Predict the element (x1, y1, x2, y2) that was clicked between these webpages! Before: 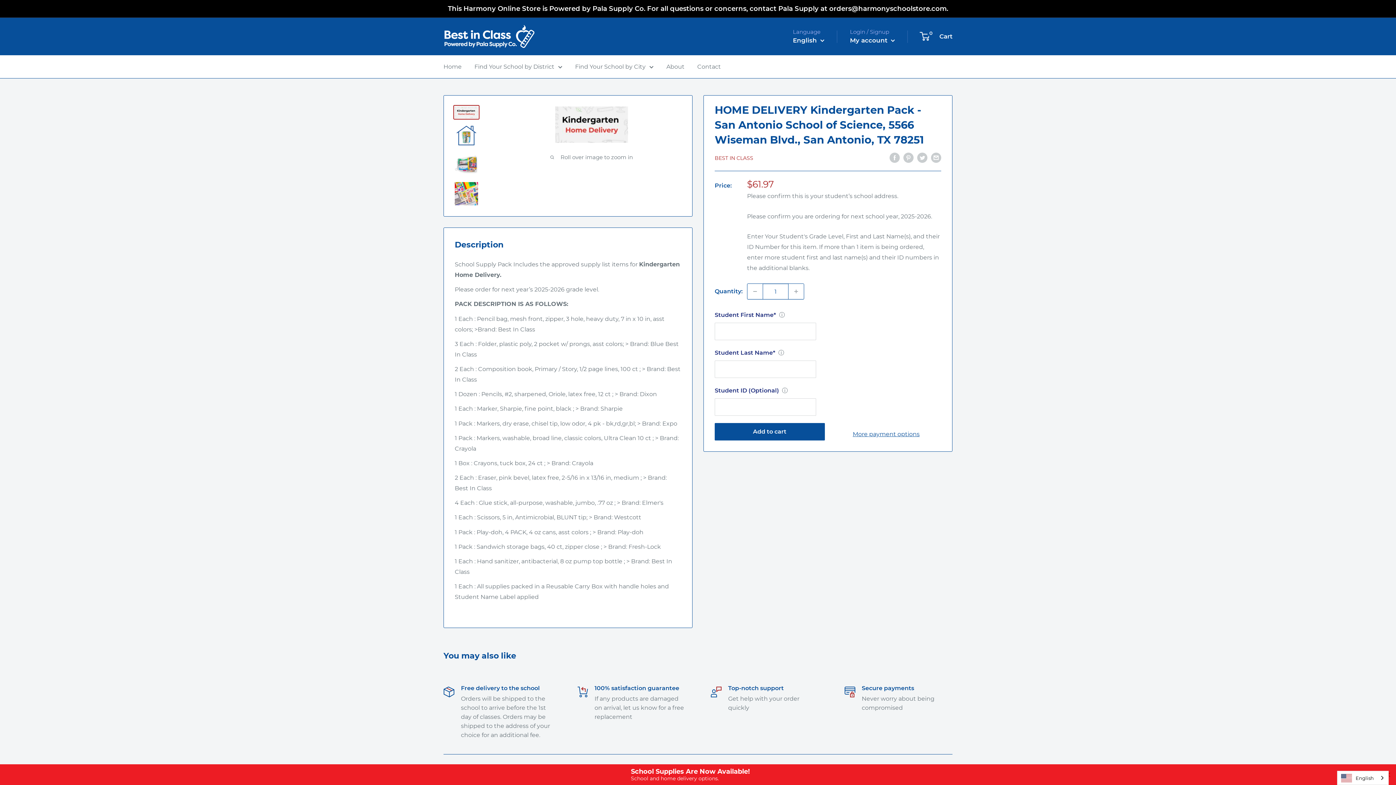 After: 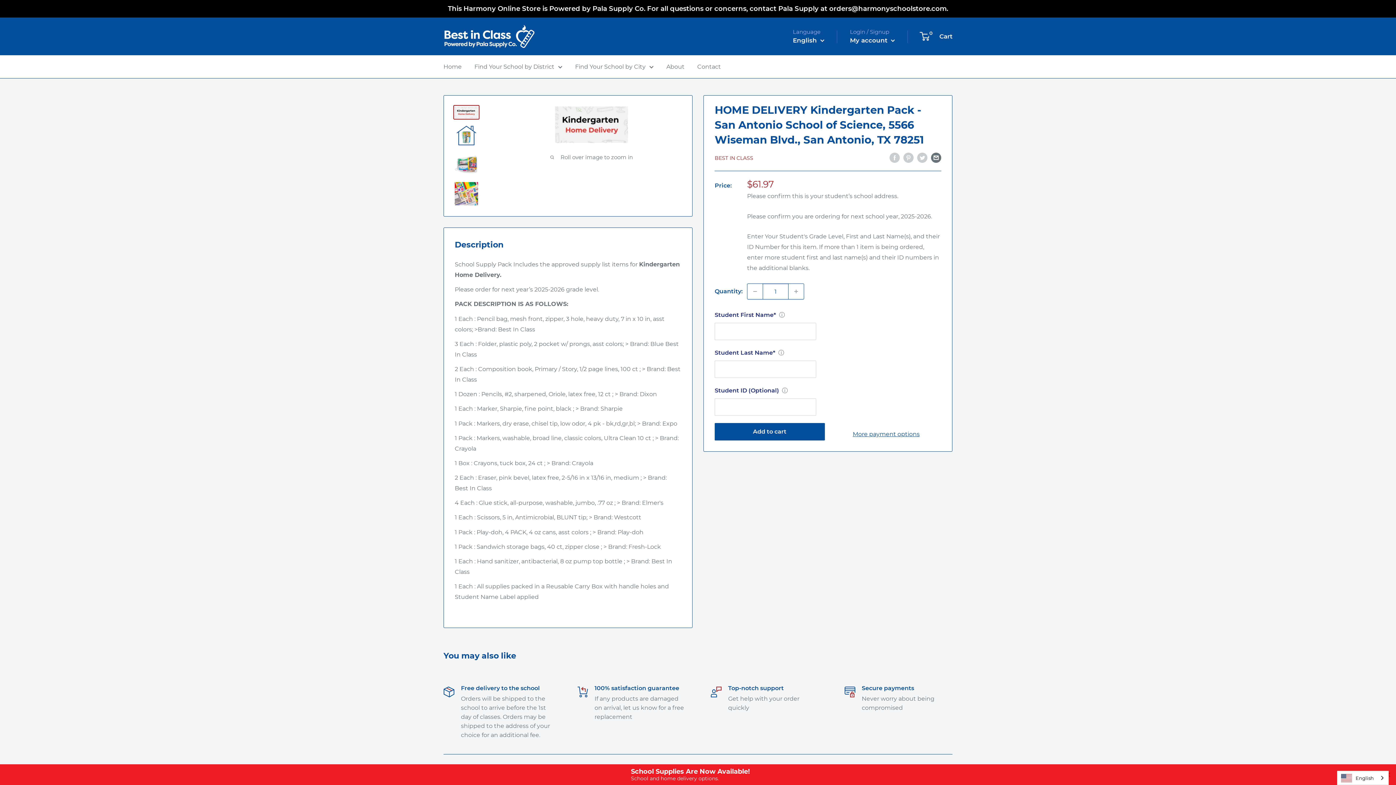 Action: bbox: (931, 152, 941, 162) label: Share by email